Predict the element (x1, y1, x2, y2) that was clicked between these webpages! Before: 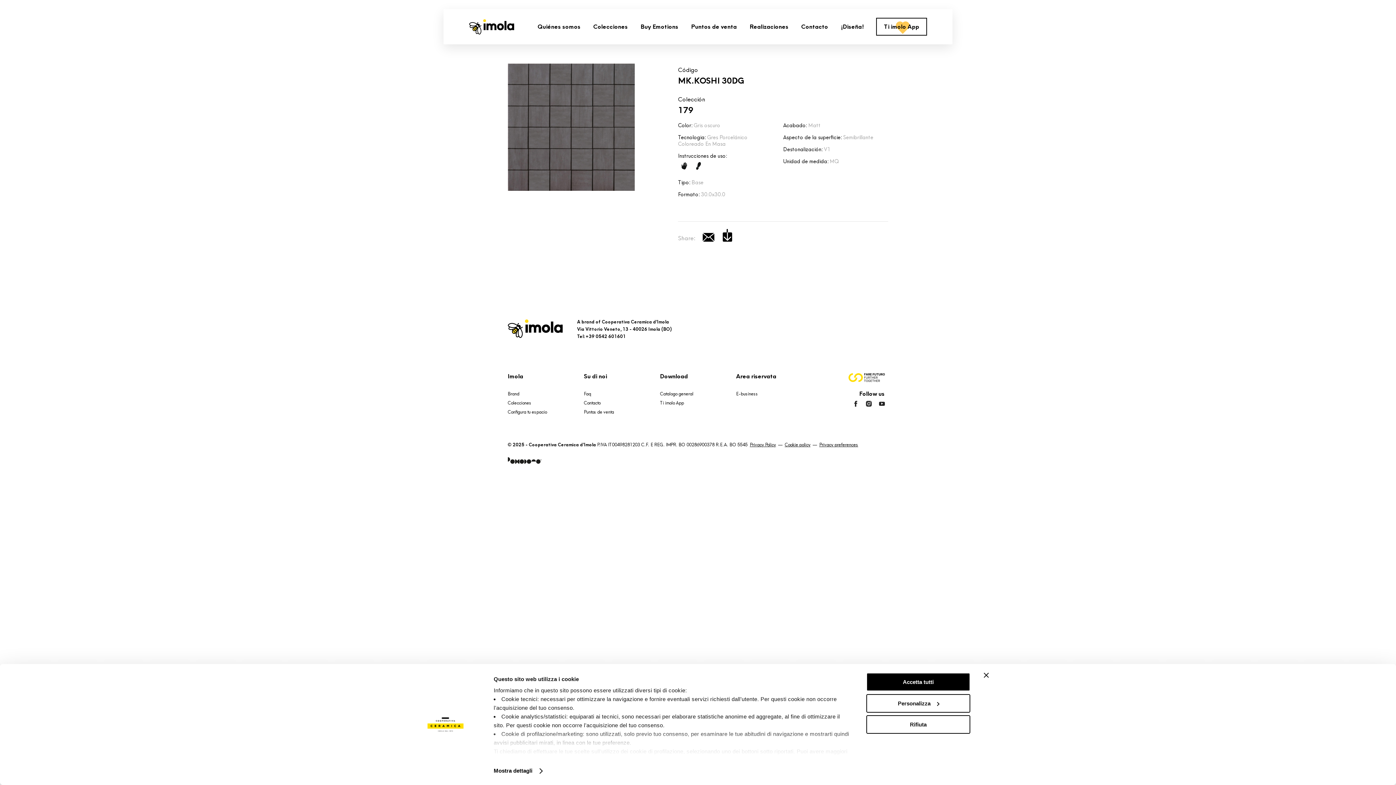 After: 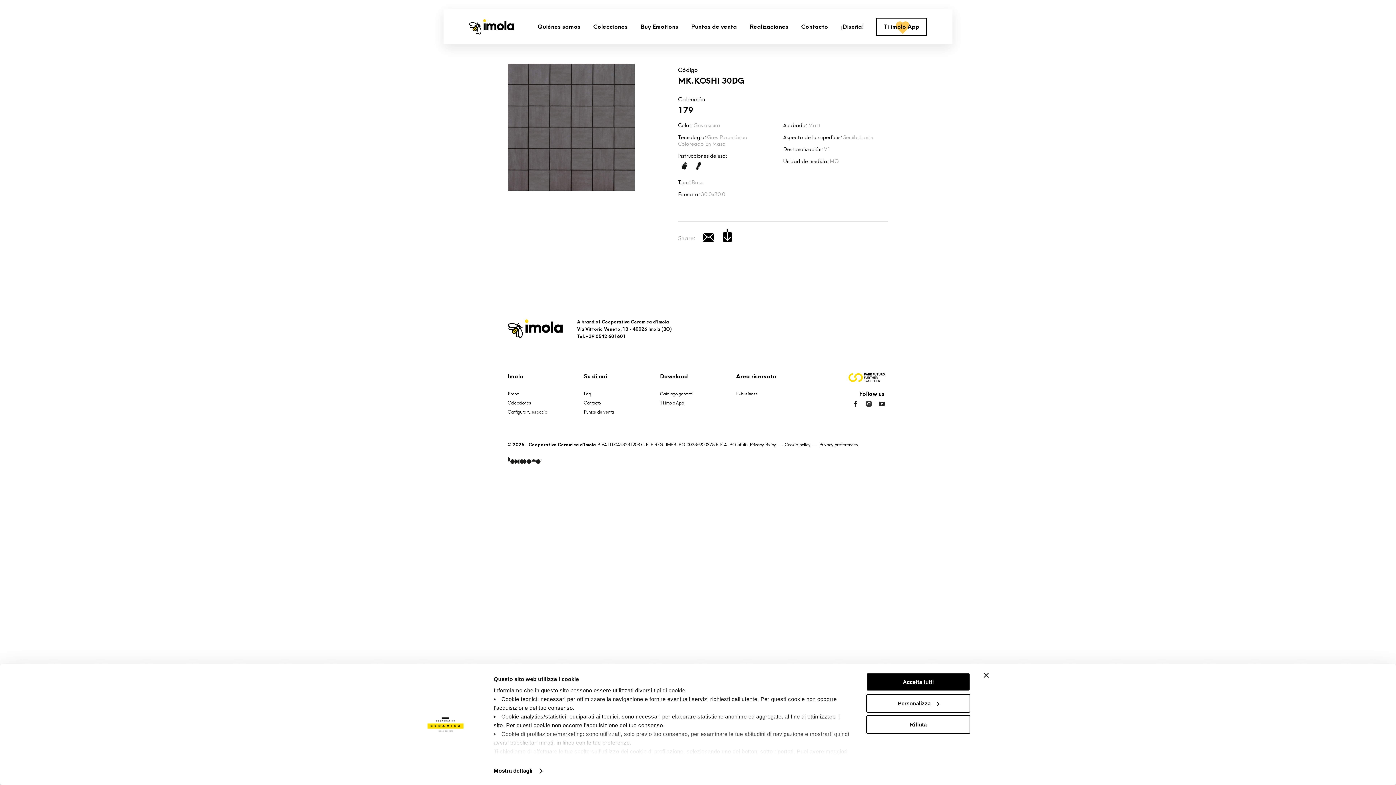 Action: label: Privacy Policy bbox: (750, 442, 776, 447)